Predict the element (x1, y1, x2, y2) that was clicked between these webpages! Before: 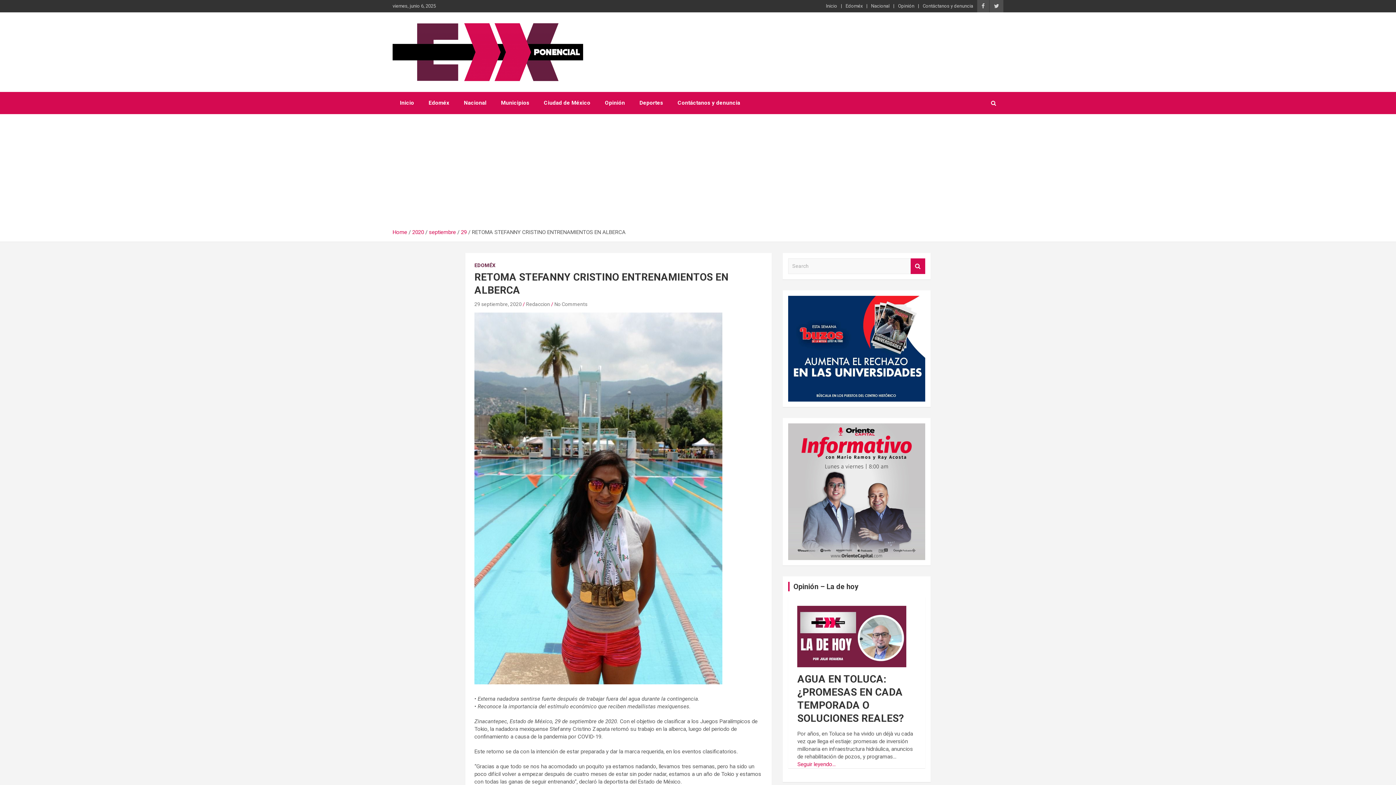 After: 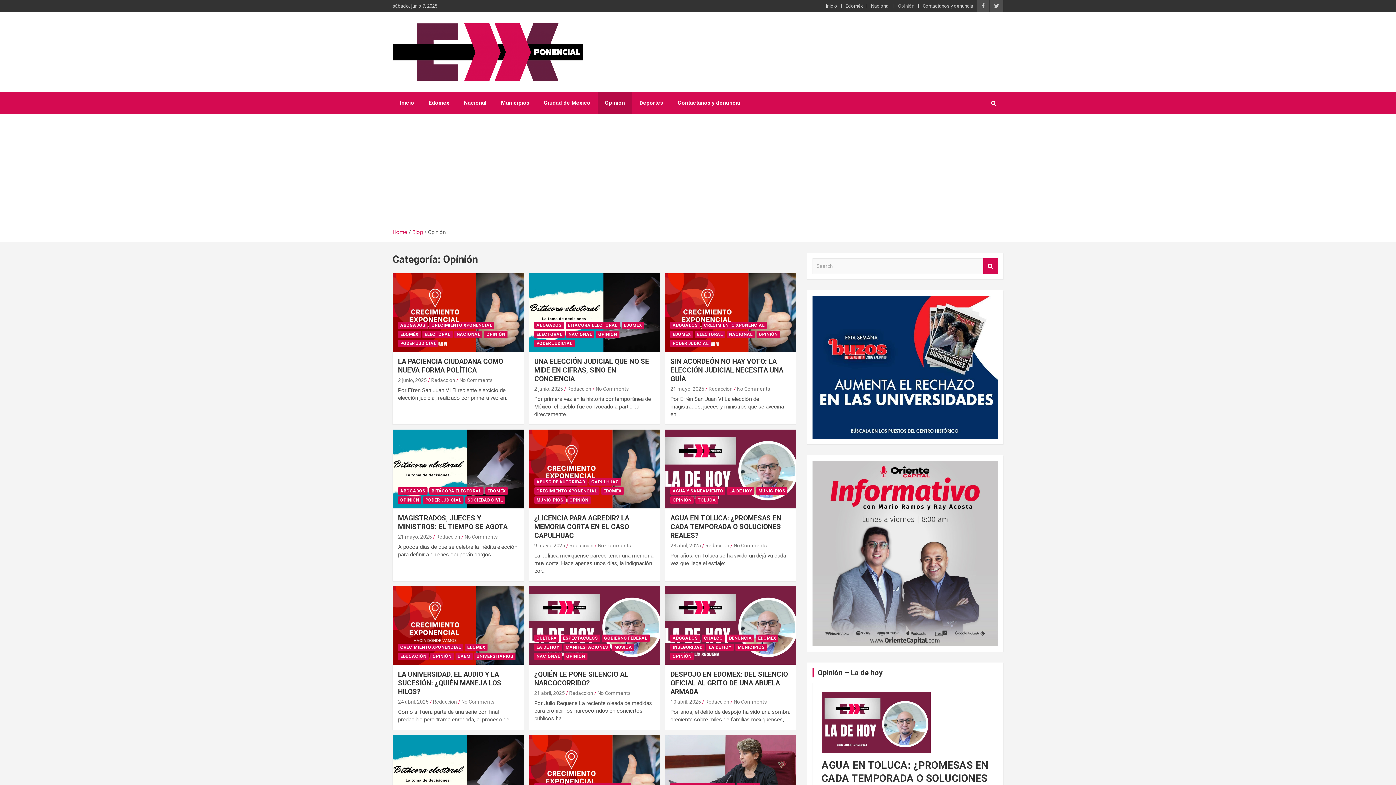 Action: bbox: (898, 2, 914, 9) label: Opinión